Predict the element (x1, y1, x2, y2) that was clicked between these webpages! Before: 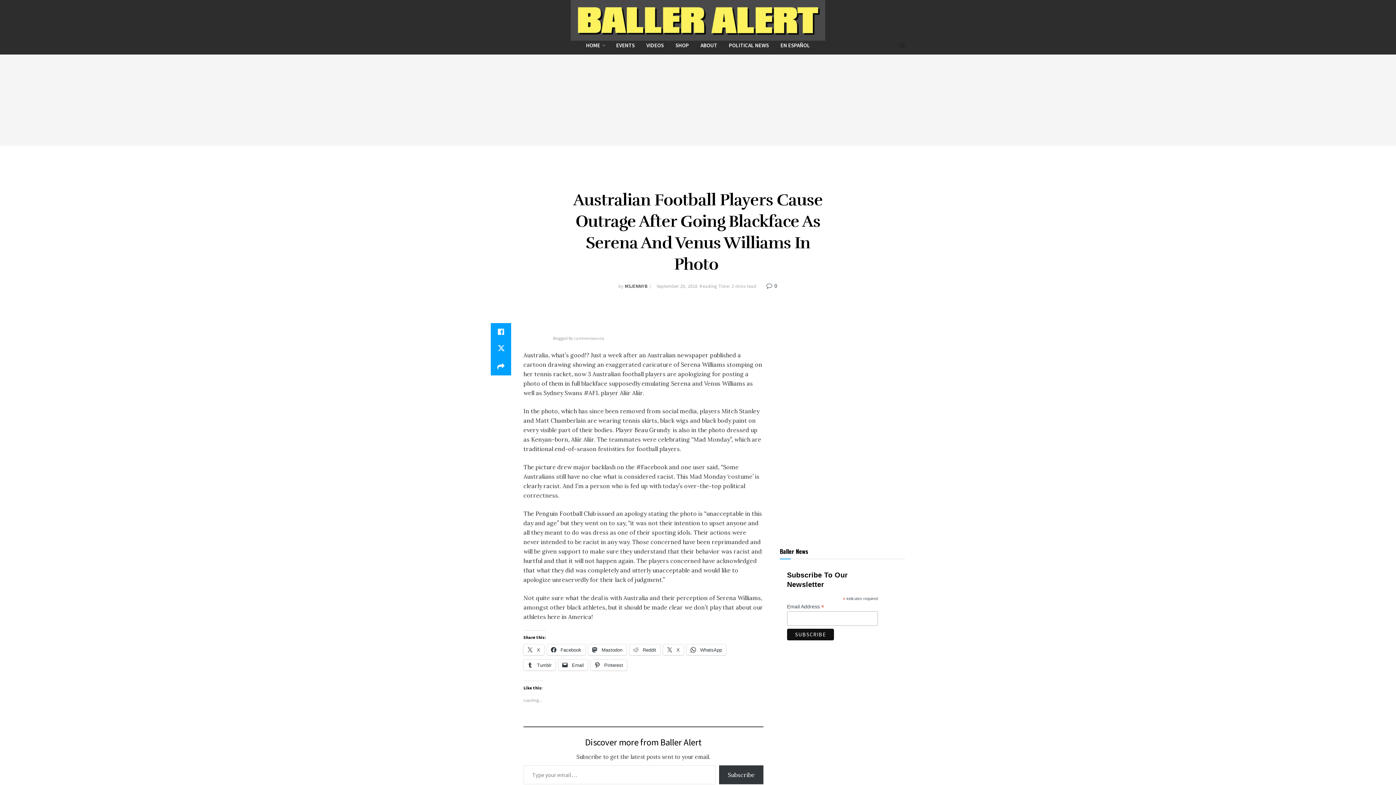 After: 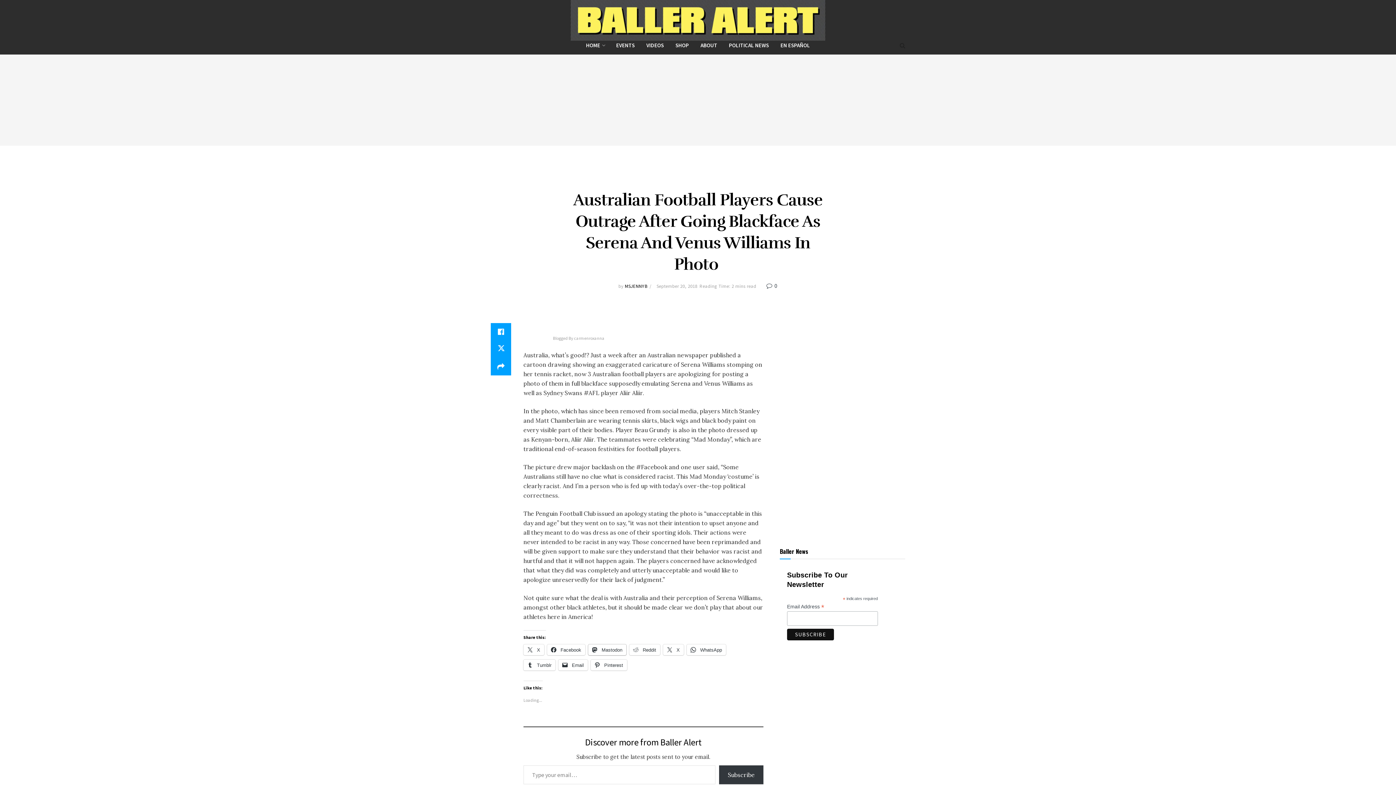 Action: bbox: (588, 707, 626, 718) label:  Mastodon